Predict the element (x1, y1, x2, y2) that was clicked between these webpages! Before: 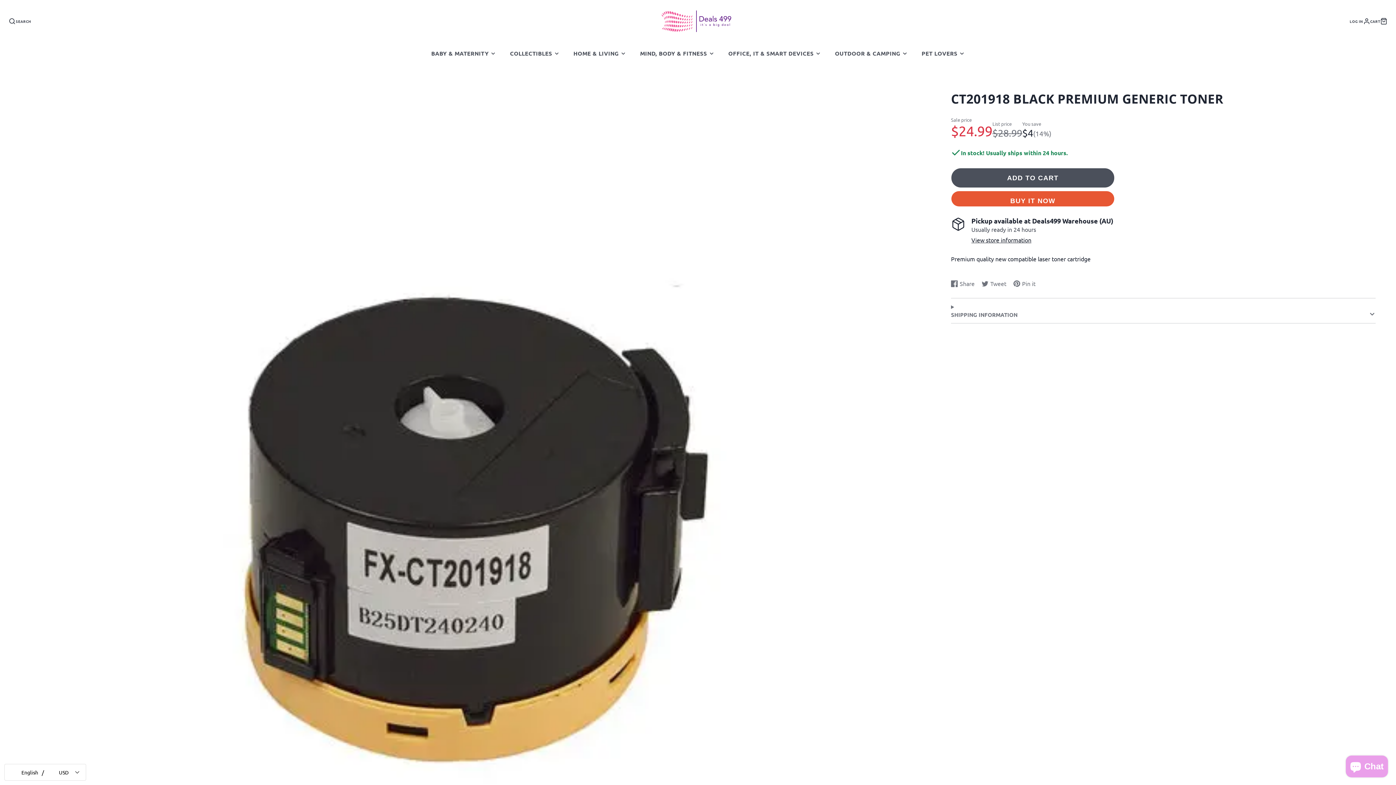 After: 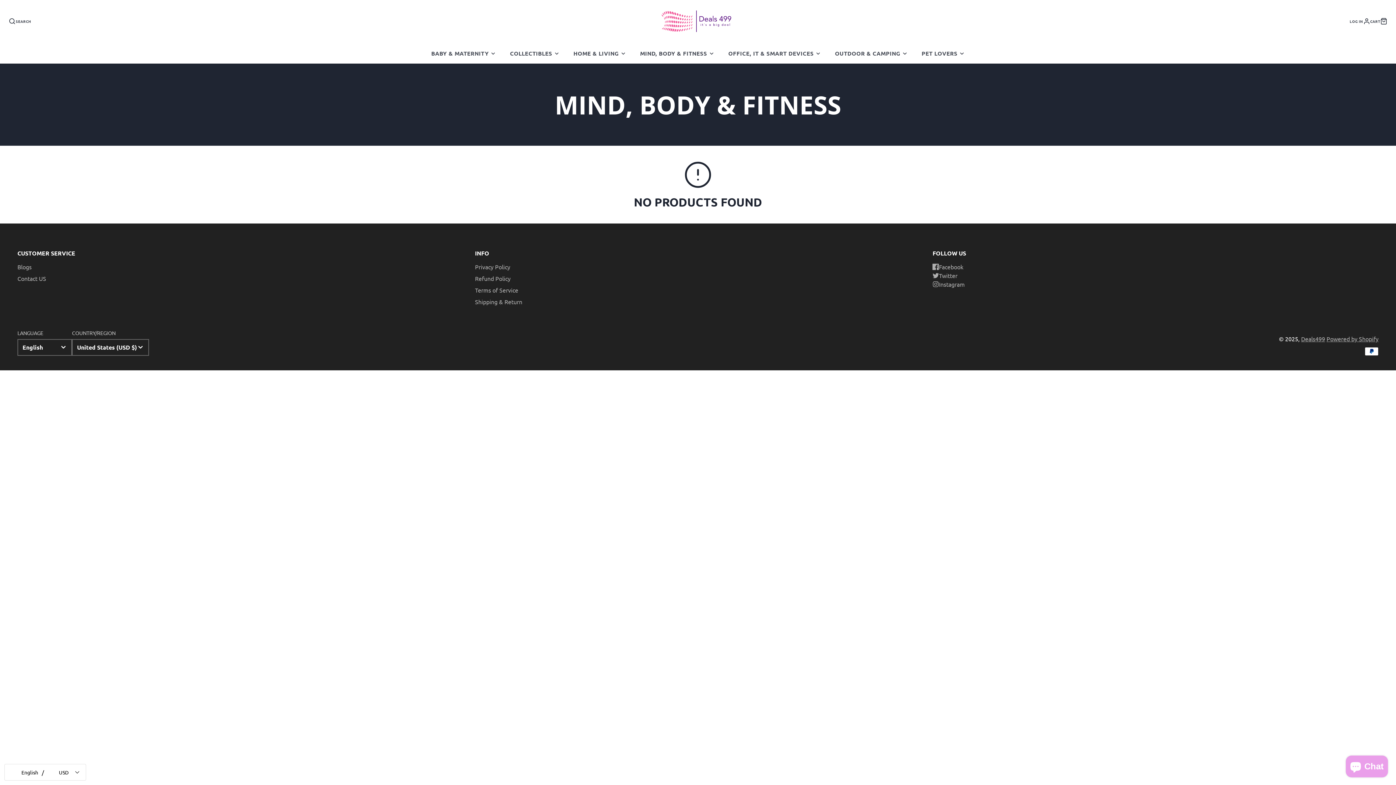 Action: label: MIND, BODY & FITNESS bbox: (633, 43, 721, 63)